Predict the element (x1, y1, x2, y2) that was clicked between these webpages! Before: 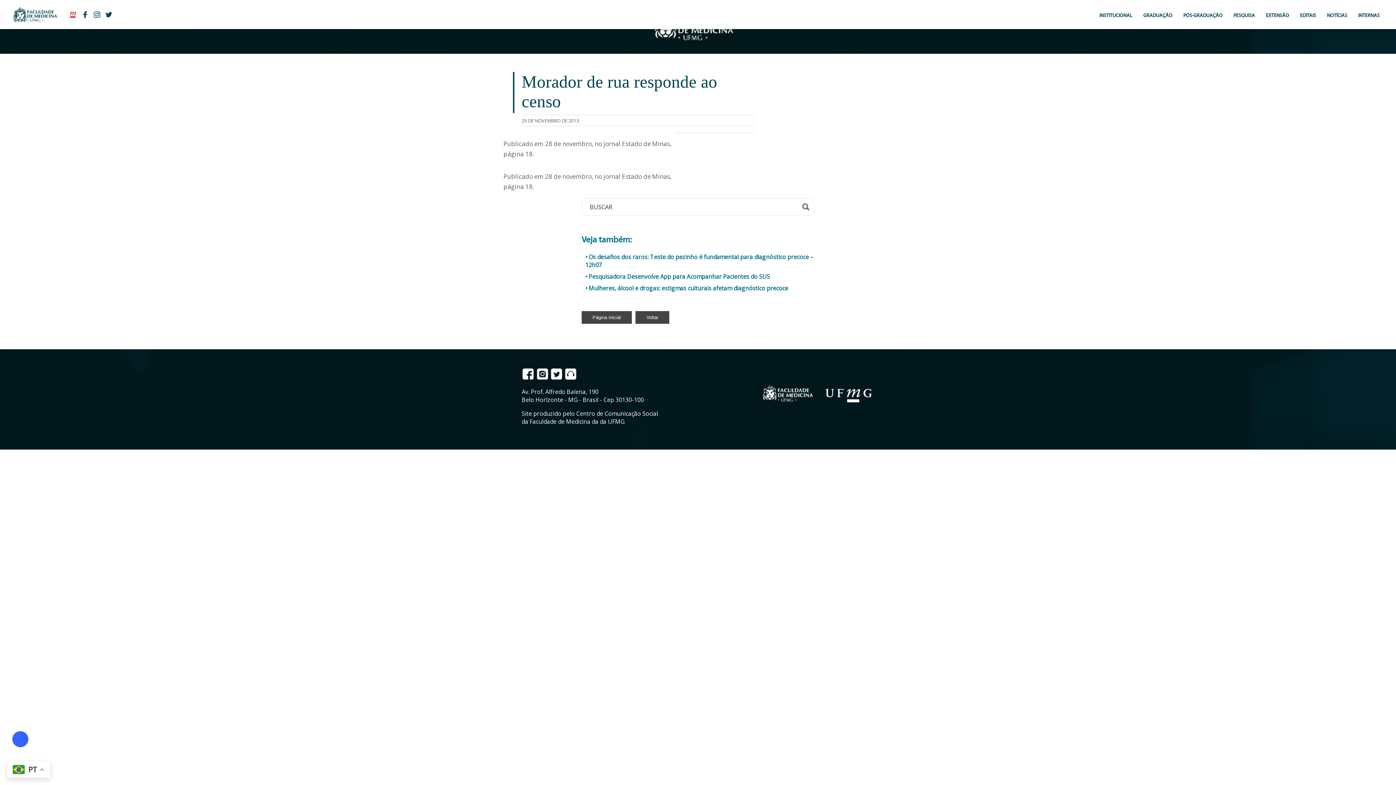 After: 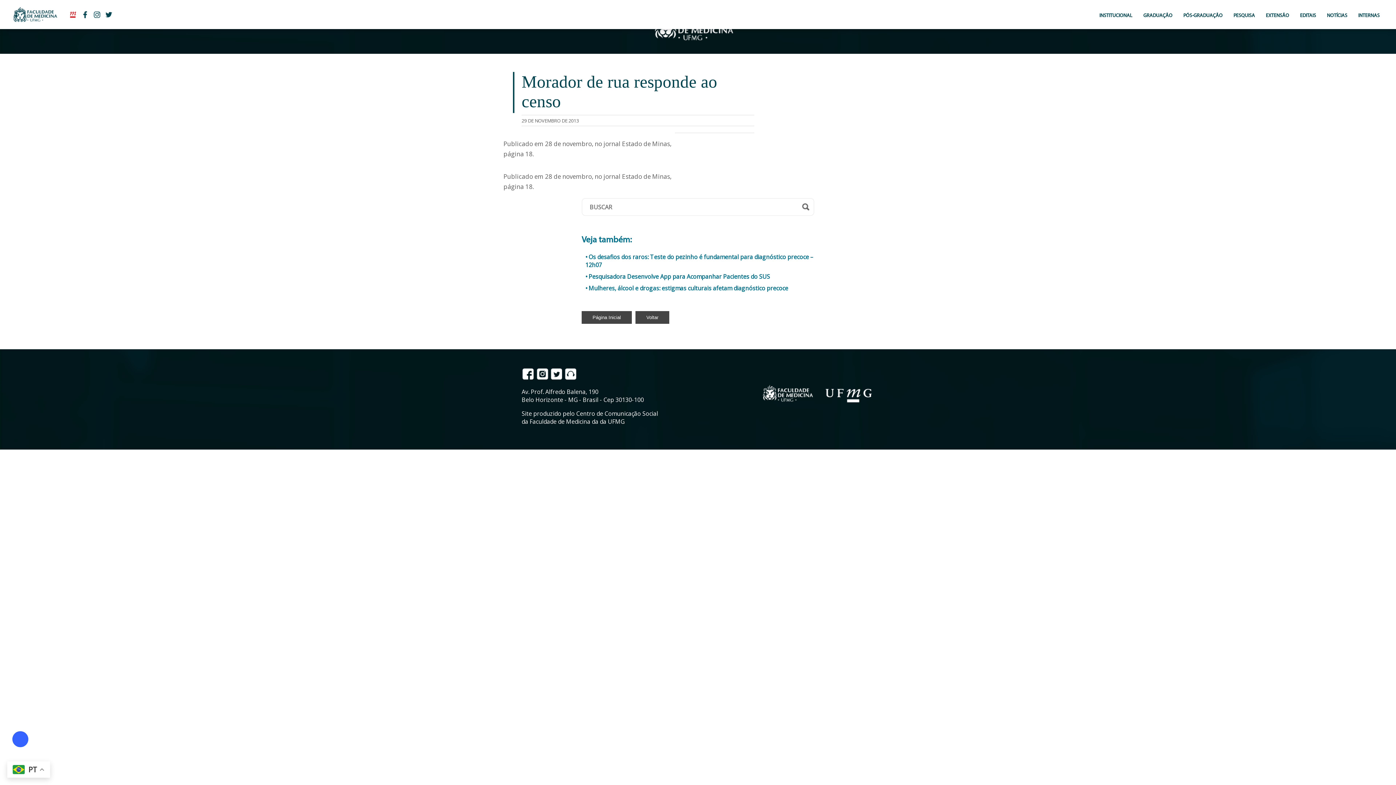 Action: bbox: (536, 374, 550, 382) label:  